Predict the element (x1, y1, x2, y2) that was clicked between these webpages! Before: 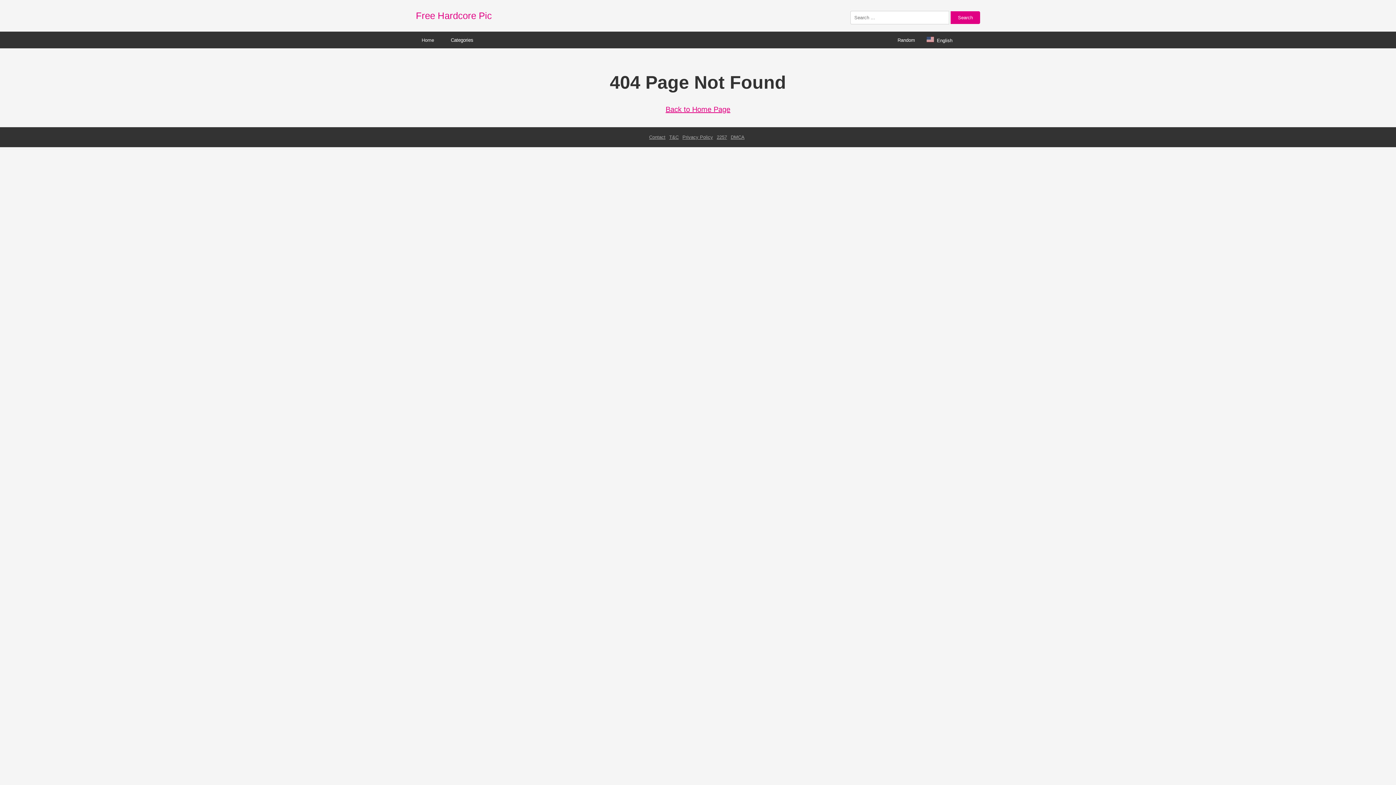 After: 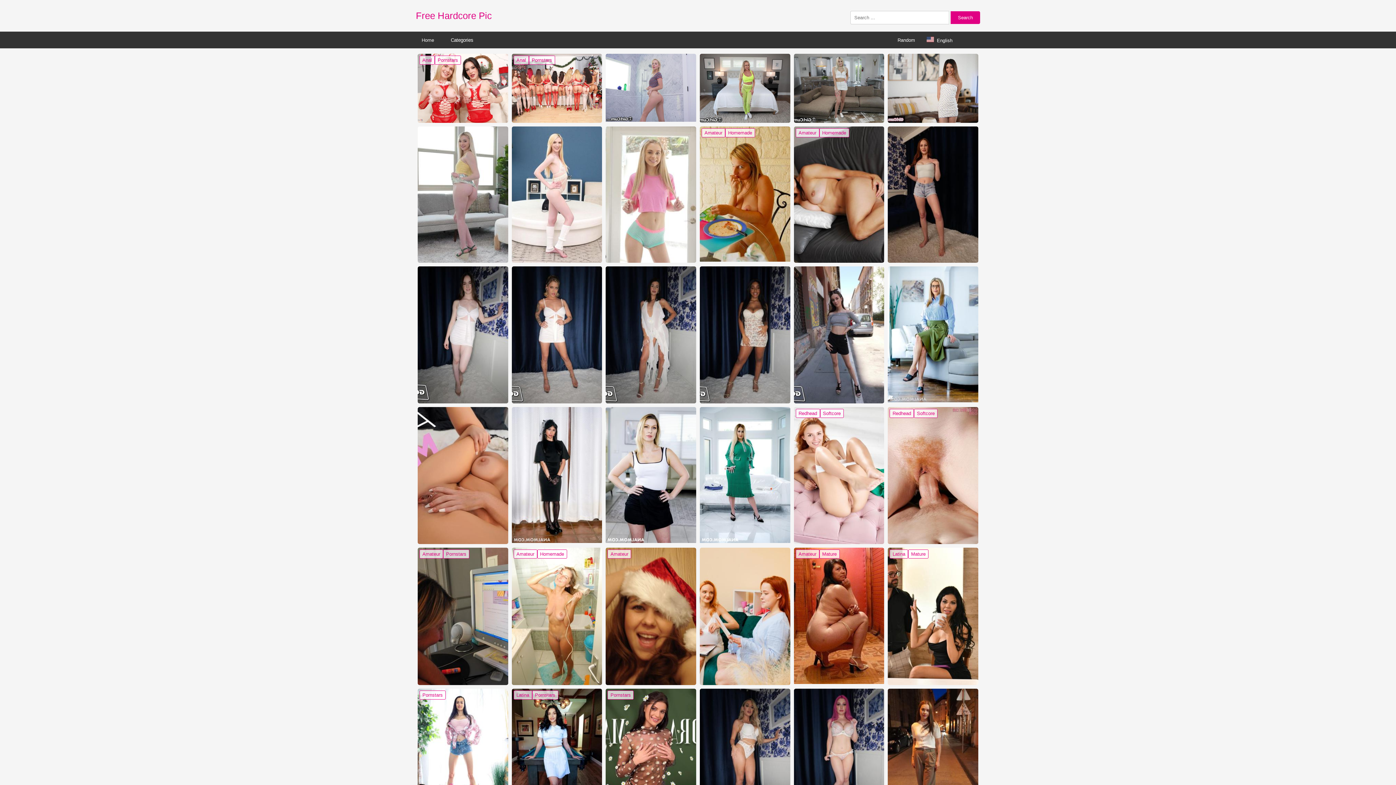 Action: bbox: (665, 105, 730, 113) label: Back to Home Page